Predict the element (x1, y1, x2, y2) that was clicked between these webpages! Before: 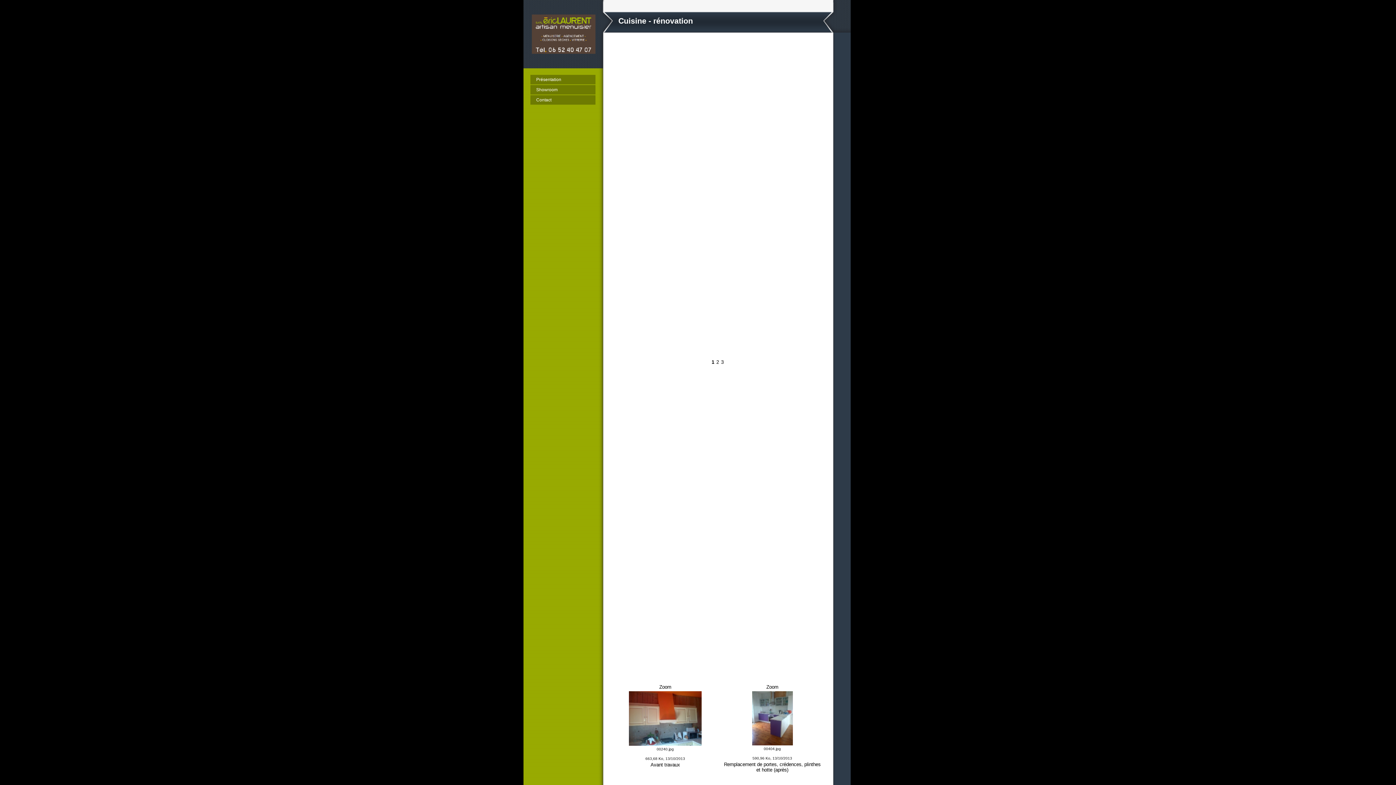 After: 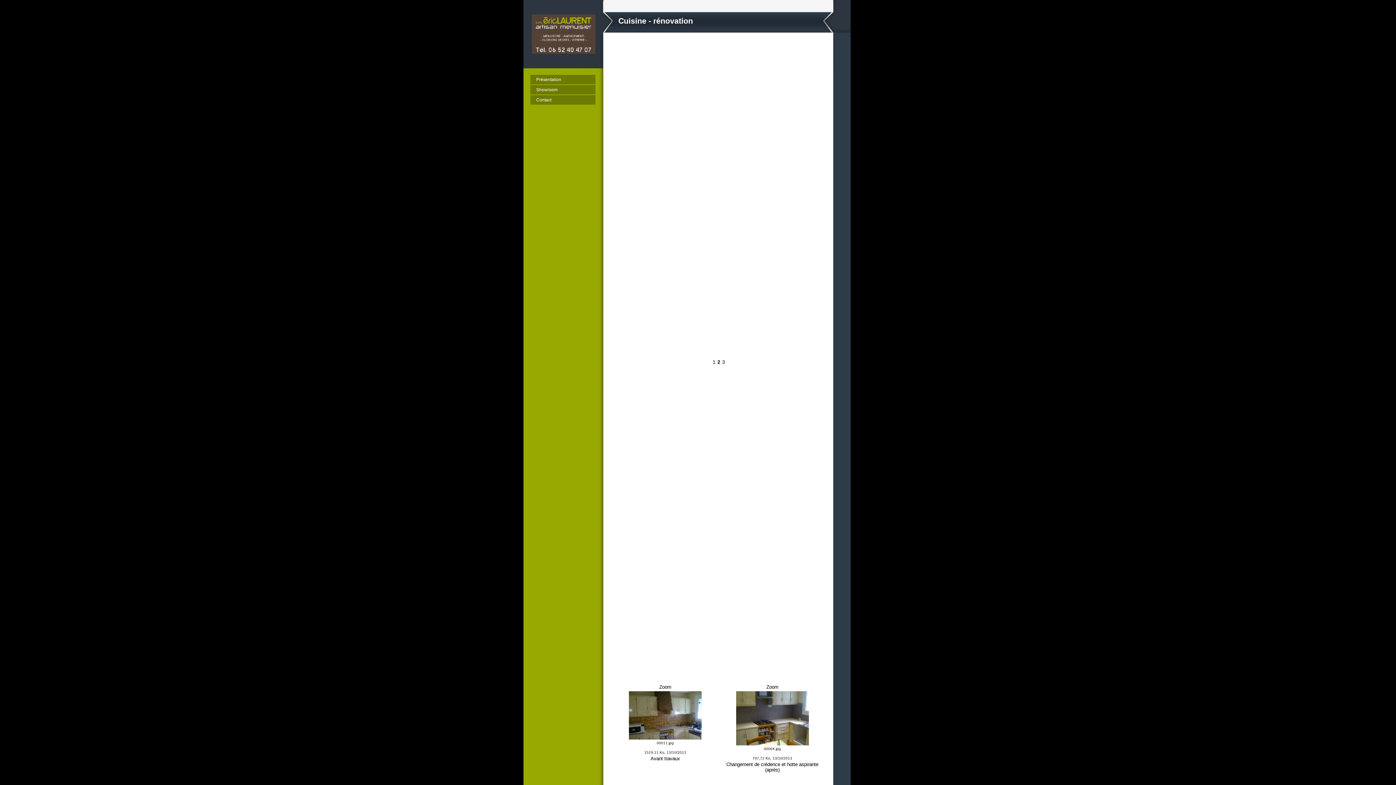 Action: bbox: (716, 359, 719, 365) label: 2